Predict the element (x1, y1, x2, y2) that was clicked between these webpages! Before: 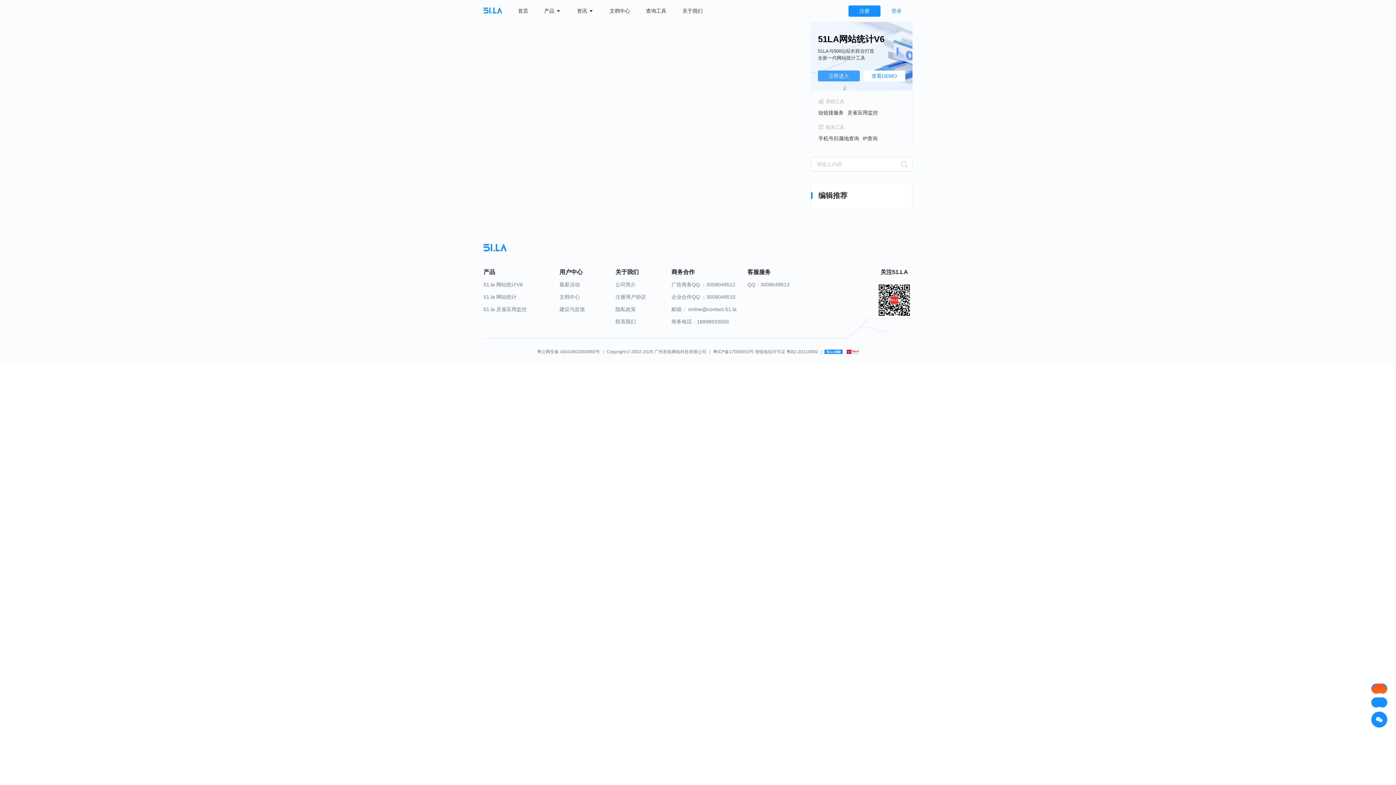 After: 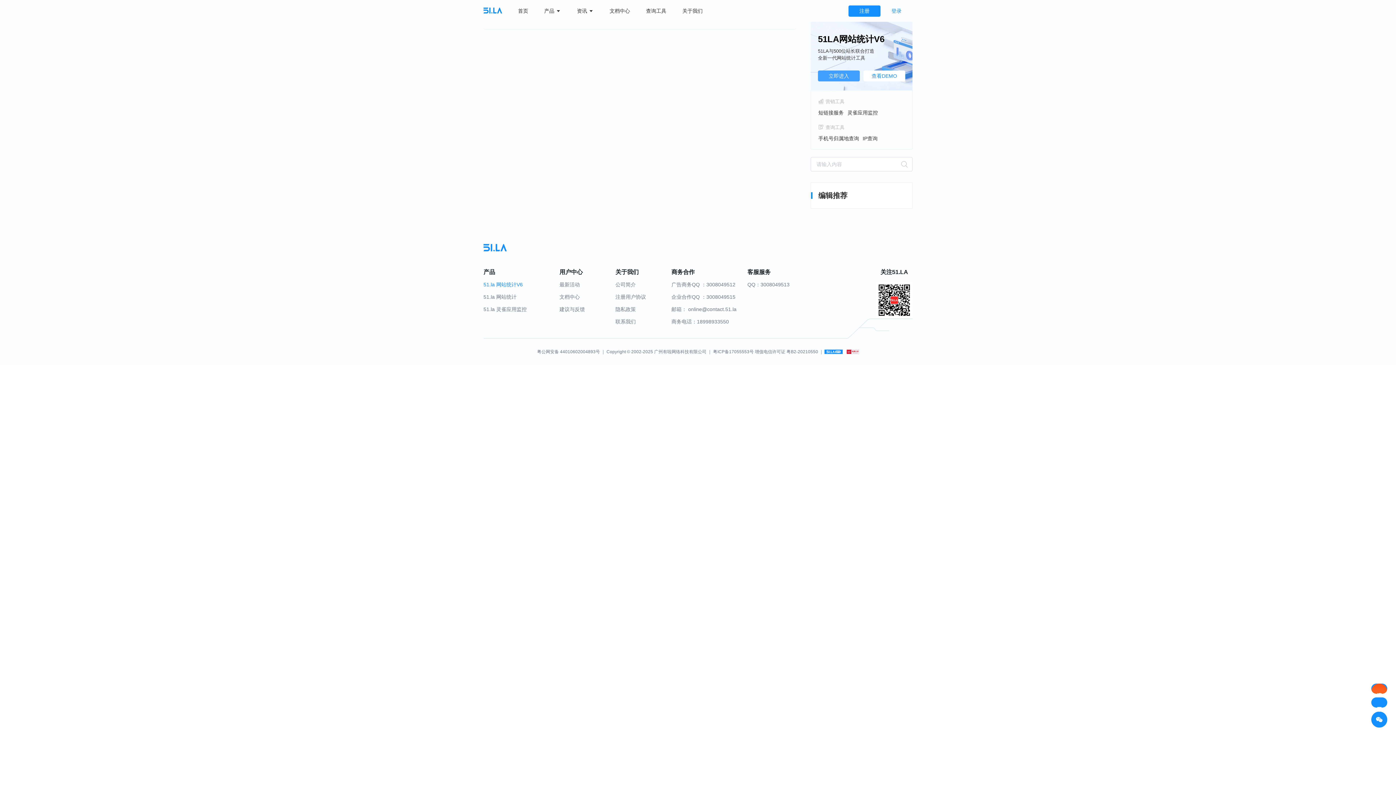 Action: label: 51.la 网站统计V6 bbox: (483, 281, 522, 287)